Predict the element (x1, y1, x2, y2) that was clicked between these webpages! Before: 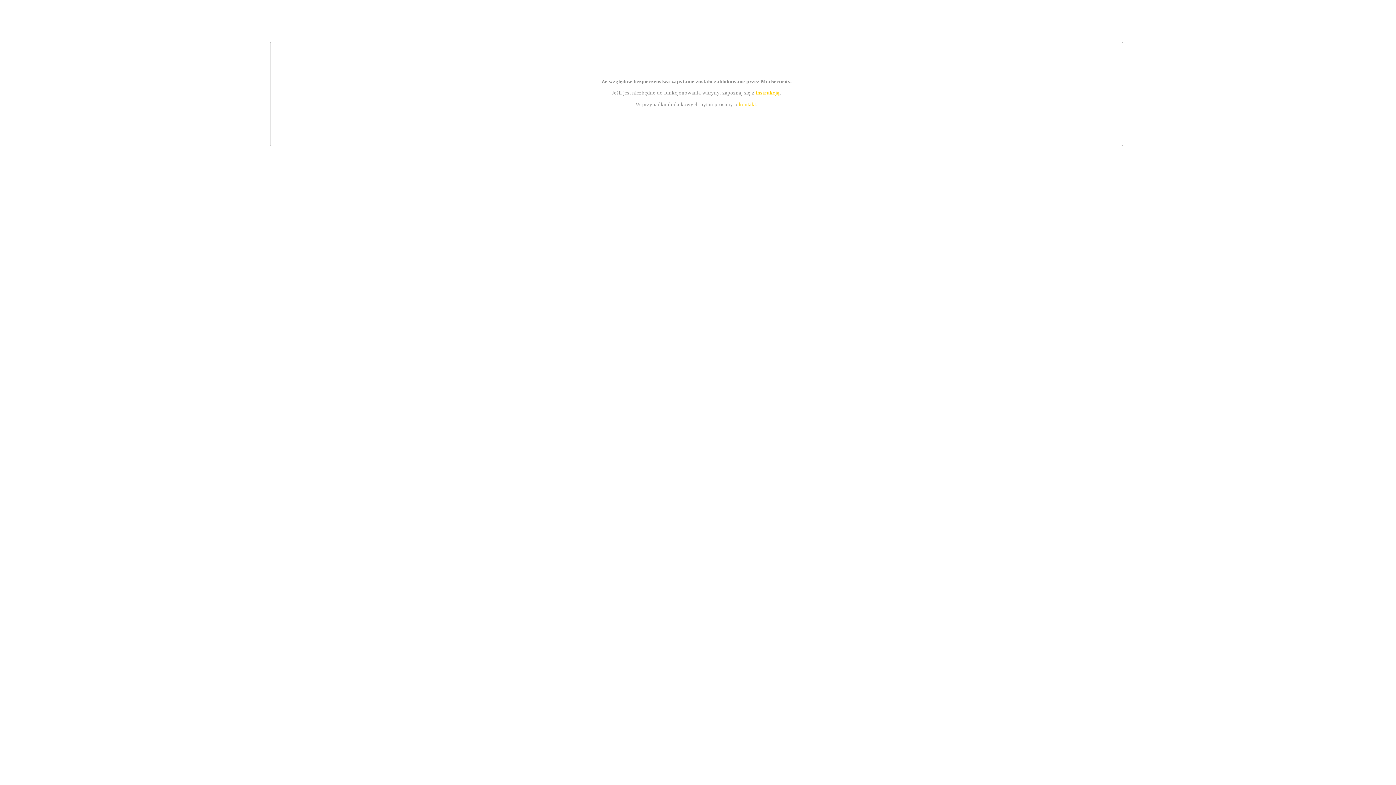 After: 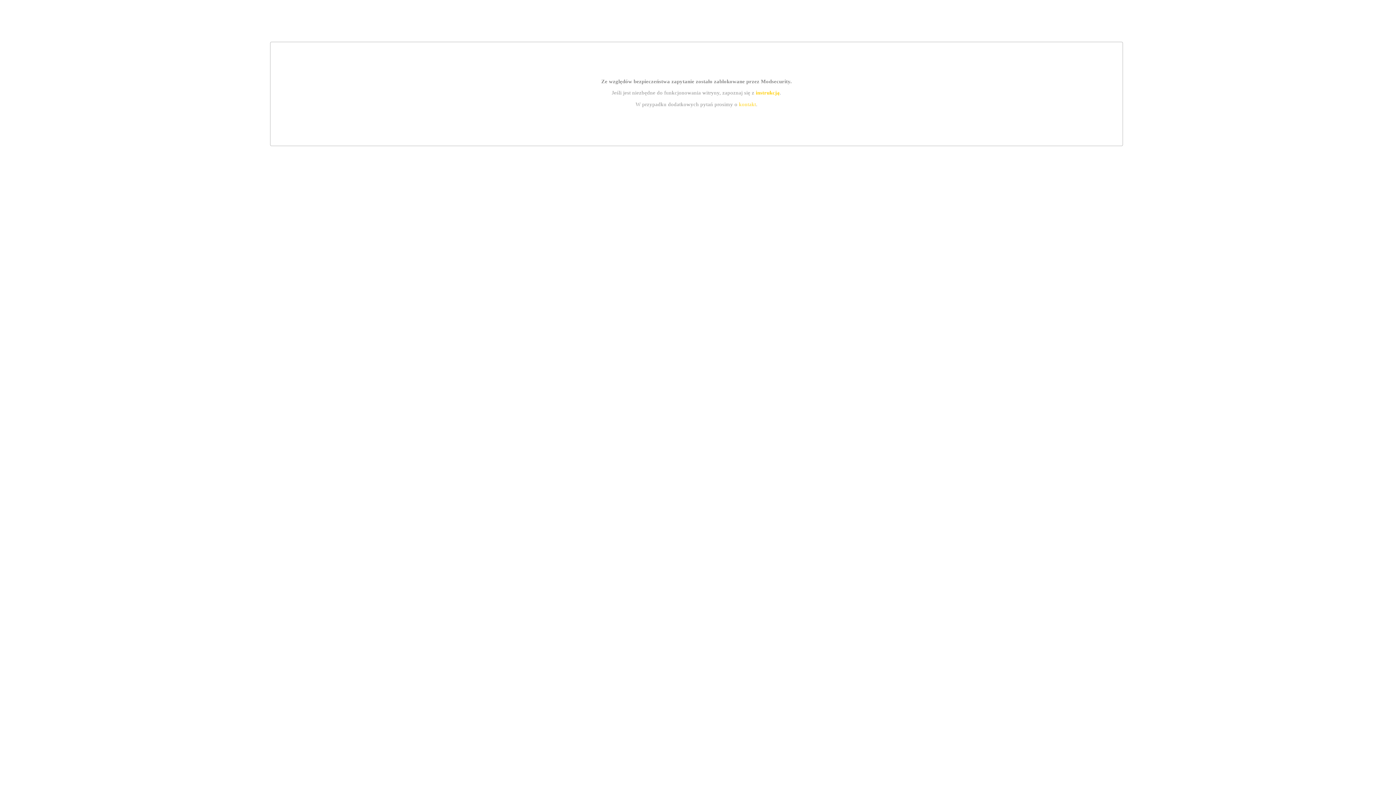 Action: label: kontakt bbox: (739, 101, 756, 107)